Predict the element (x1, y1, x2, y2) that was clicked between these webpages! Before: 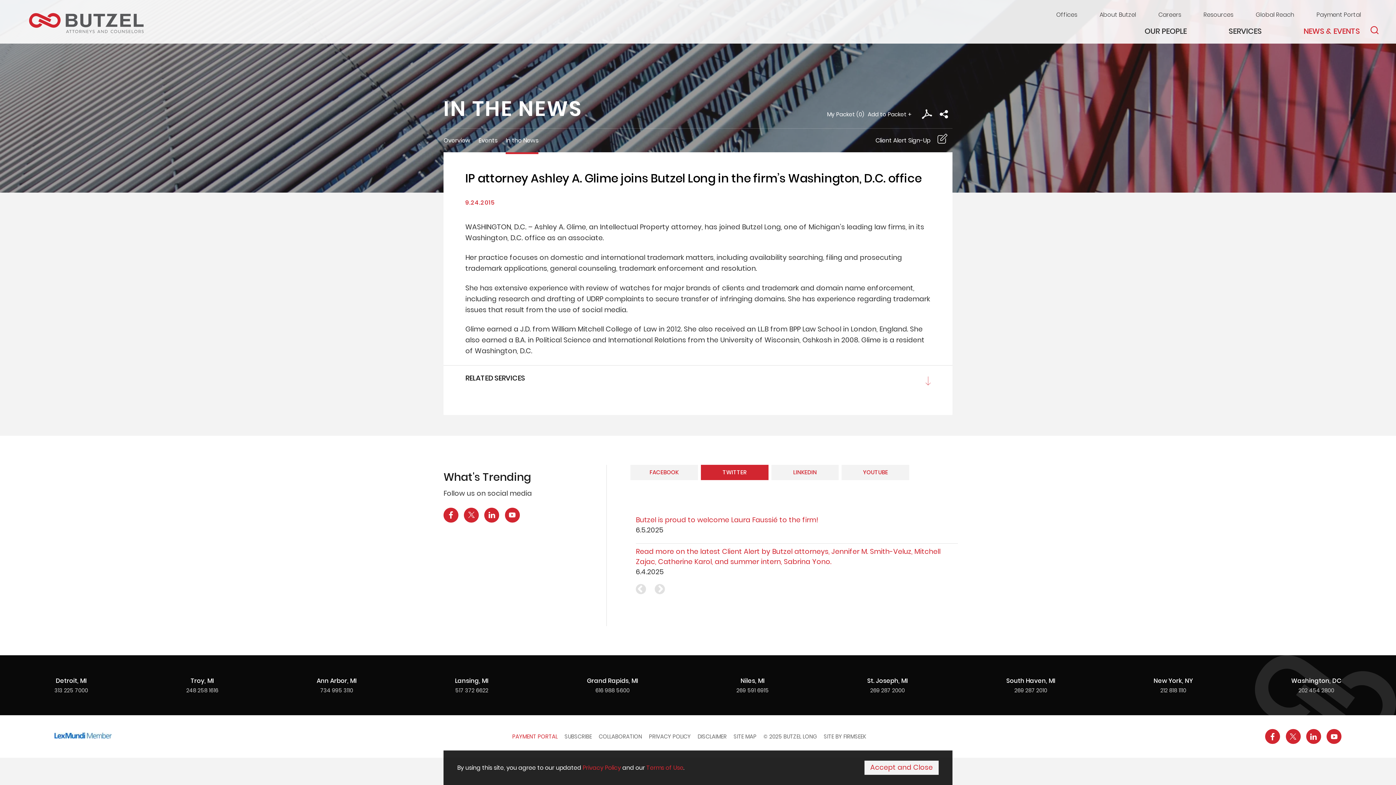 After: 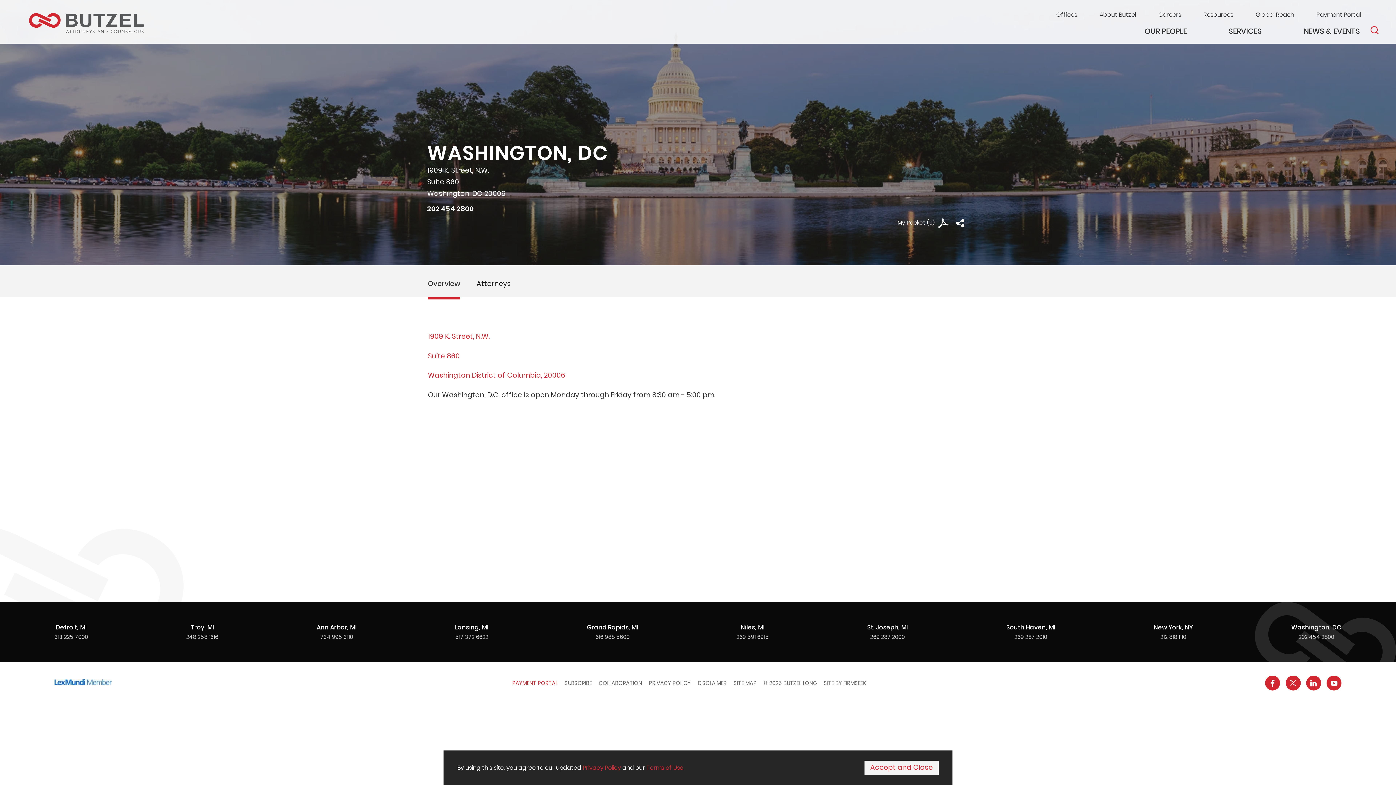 Action: label: Washington, DC bbox: (1291, 676, 1341, 685)